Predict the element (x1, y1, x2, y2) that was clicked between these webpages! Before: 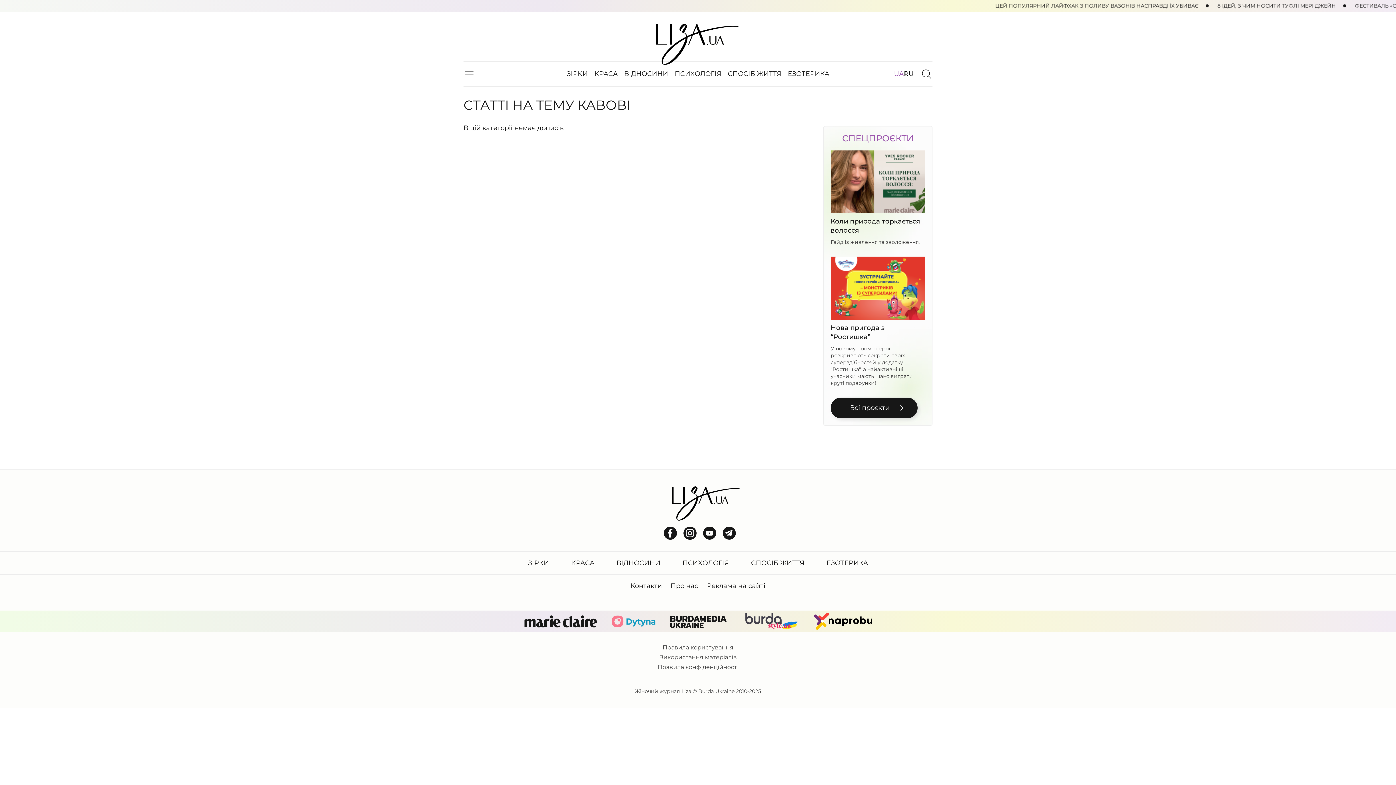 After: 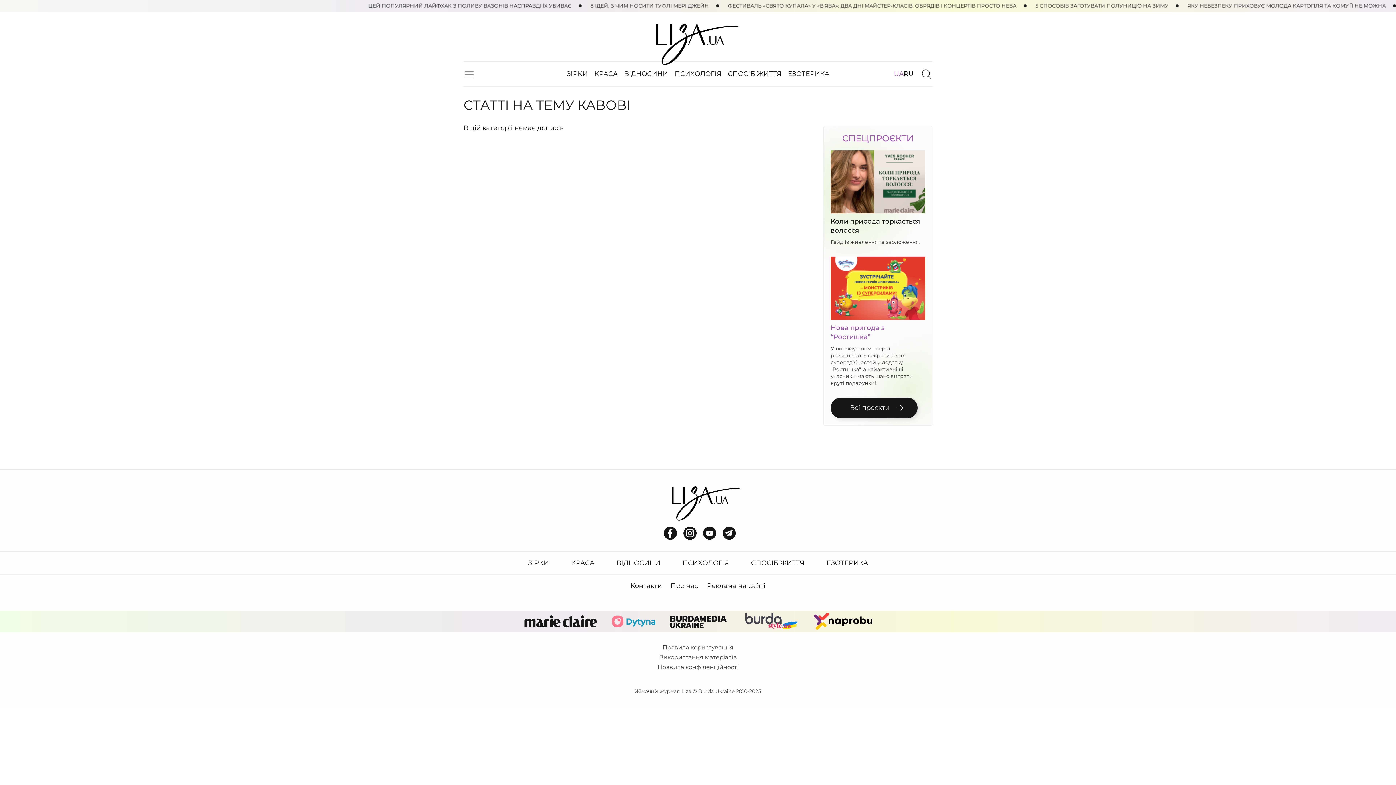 Action: bbox: (830, 323, 925, 341) label: Нова пригода з “Ростишка”